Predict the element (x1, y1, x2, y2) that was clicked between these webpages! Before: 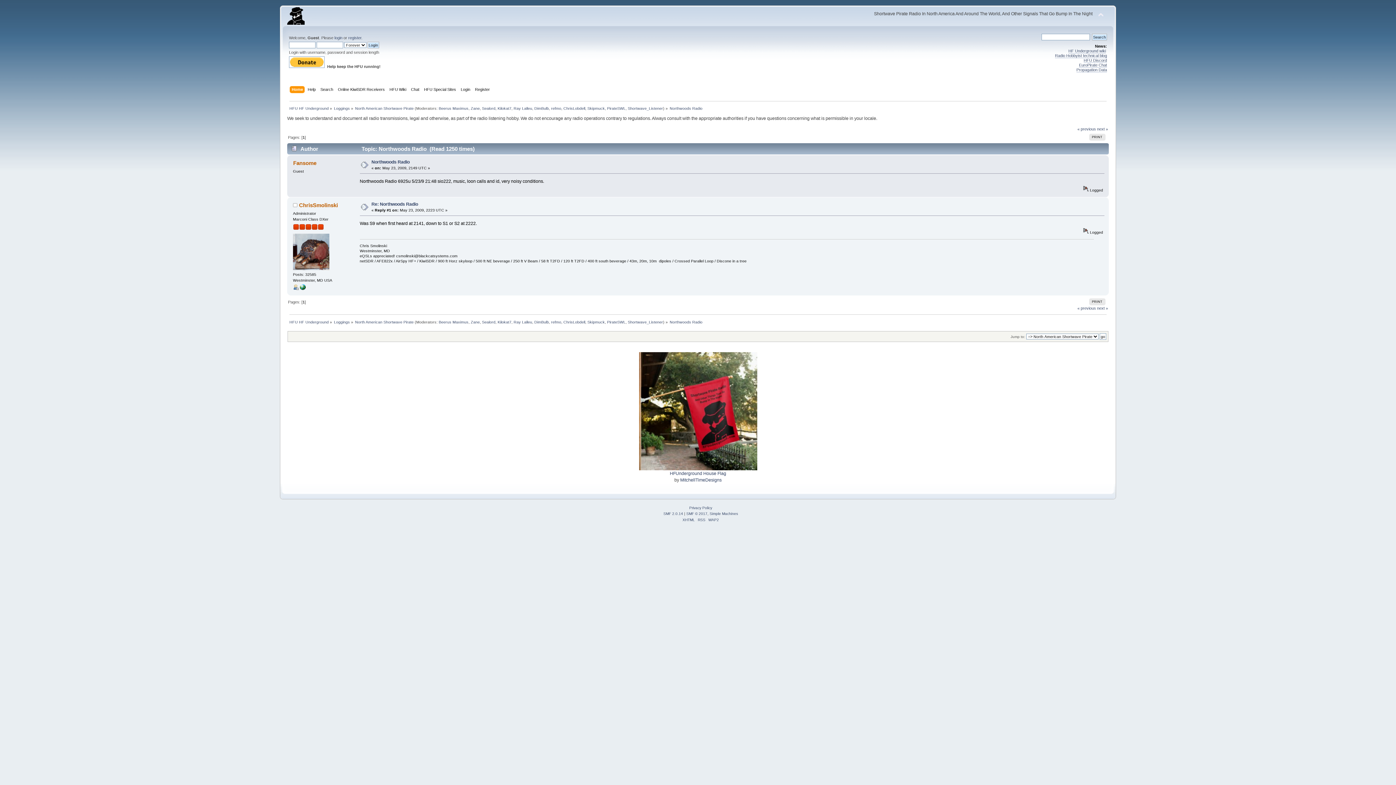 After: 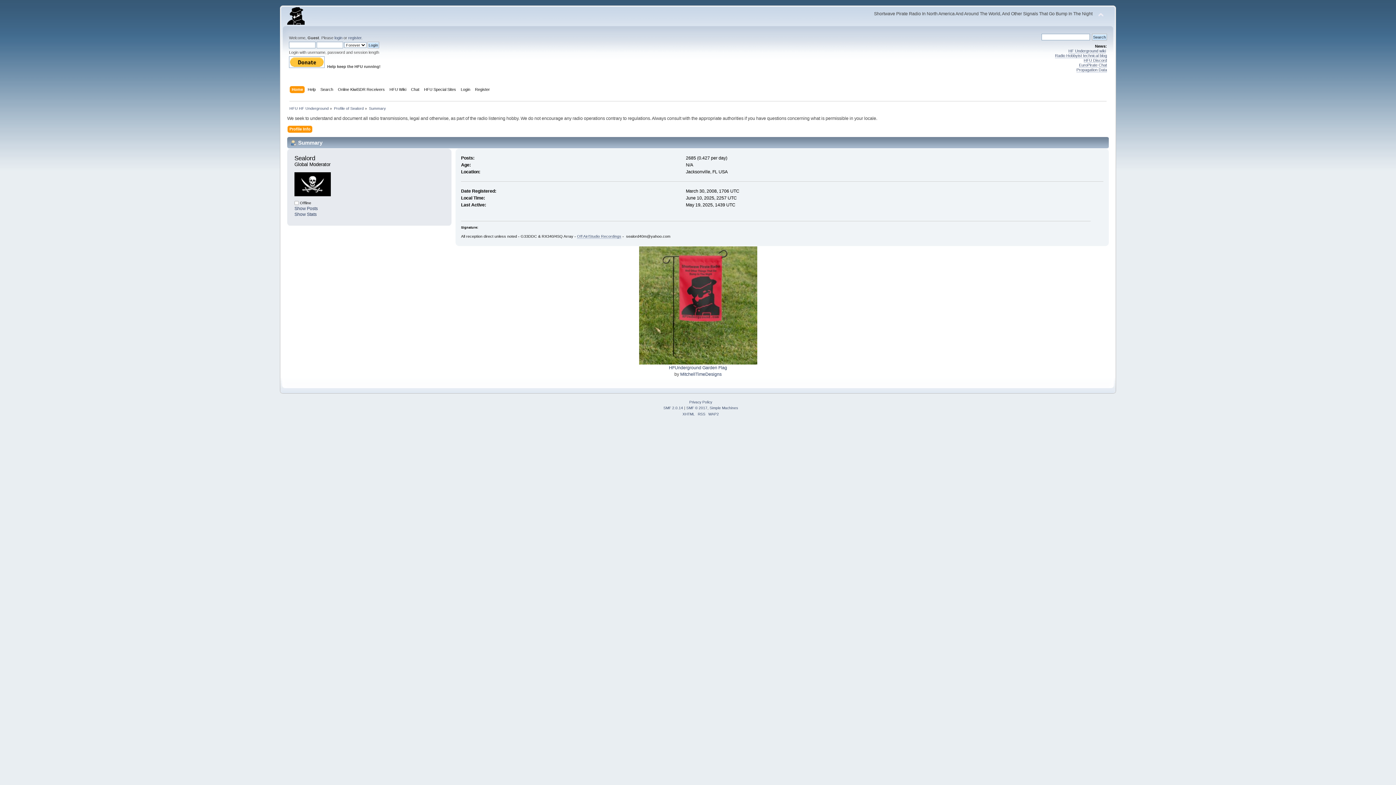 Action: bbox: (482, 106, 495, 110) label: Sealord